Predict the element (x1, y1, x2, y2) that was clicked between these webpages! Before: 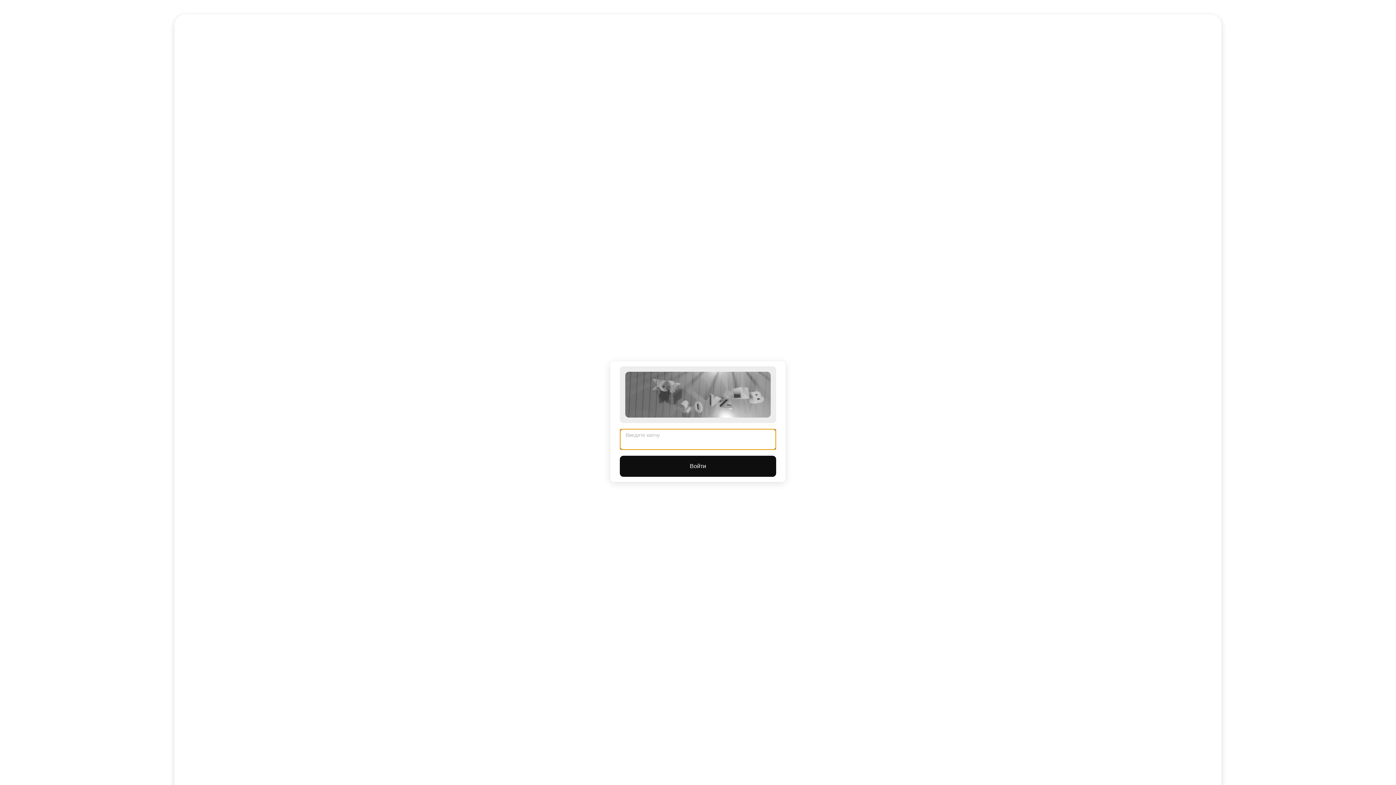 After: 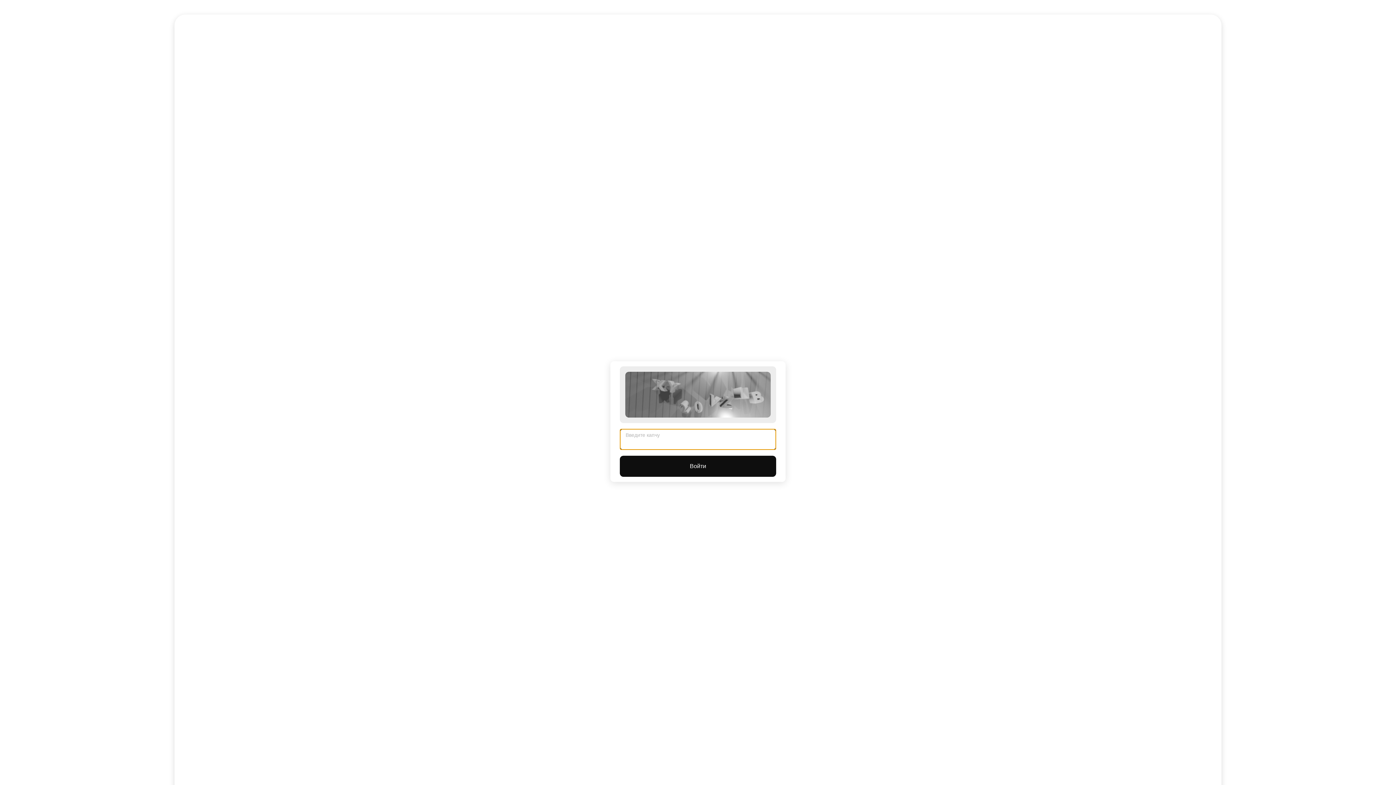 Action: bbox: (620, 456, 776, 477) label: Войти